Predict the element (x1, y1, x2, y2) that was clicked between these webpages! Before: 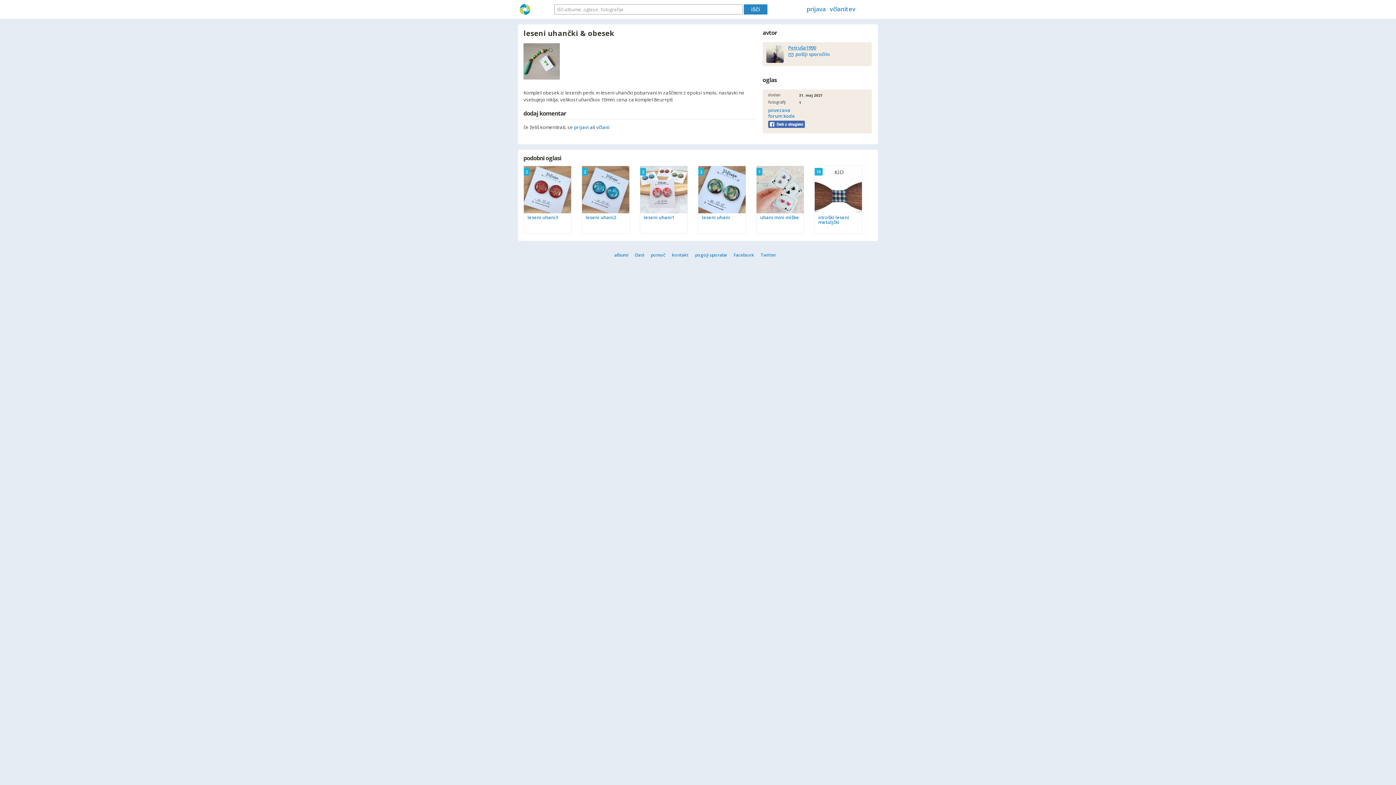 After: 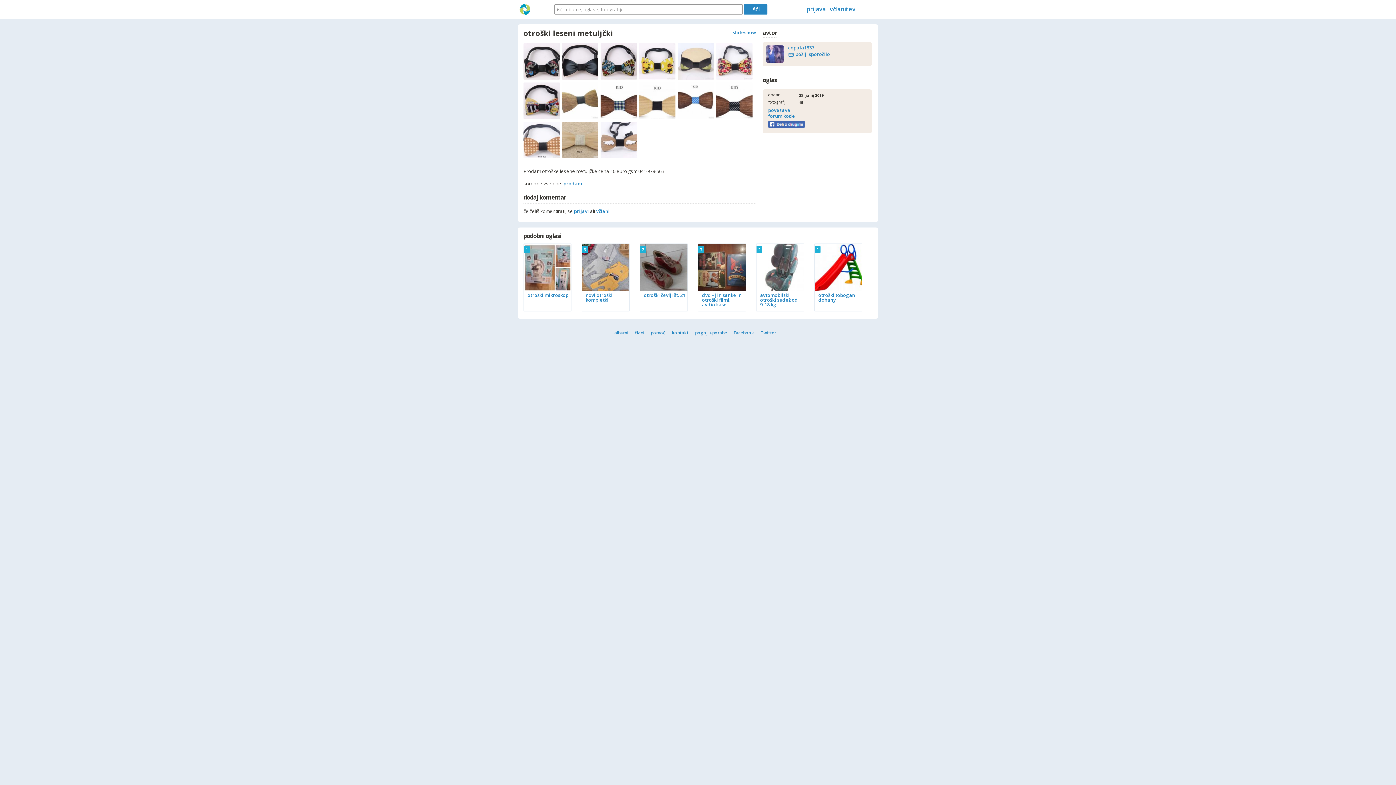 Action: bbox: (814, 208, 862, 214)